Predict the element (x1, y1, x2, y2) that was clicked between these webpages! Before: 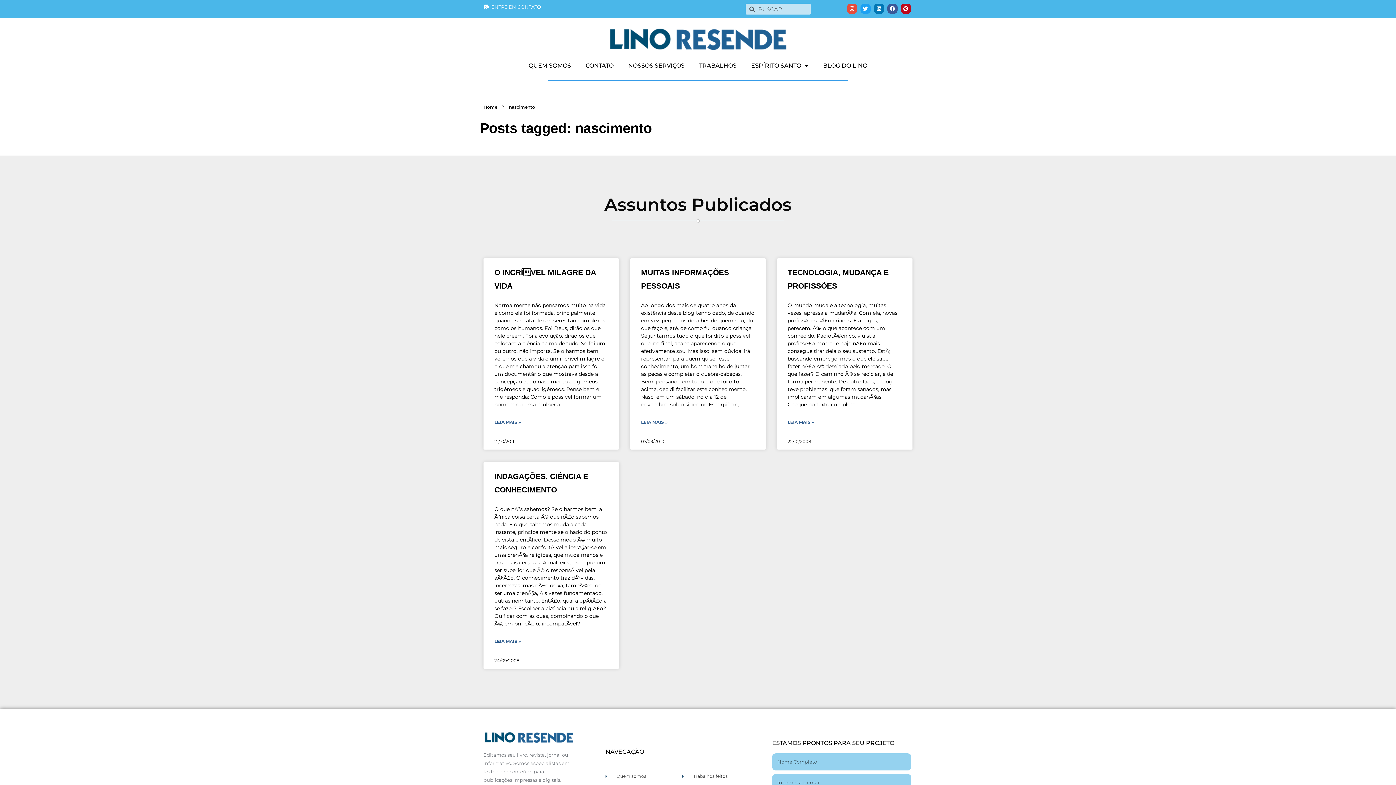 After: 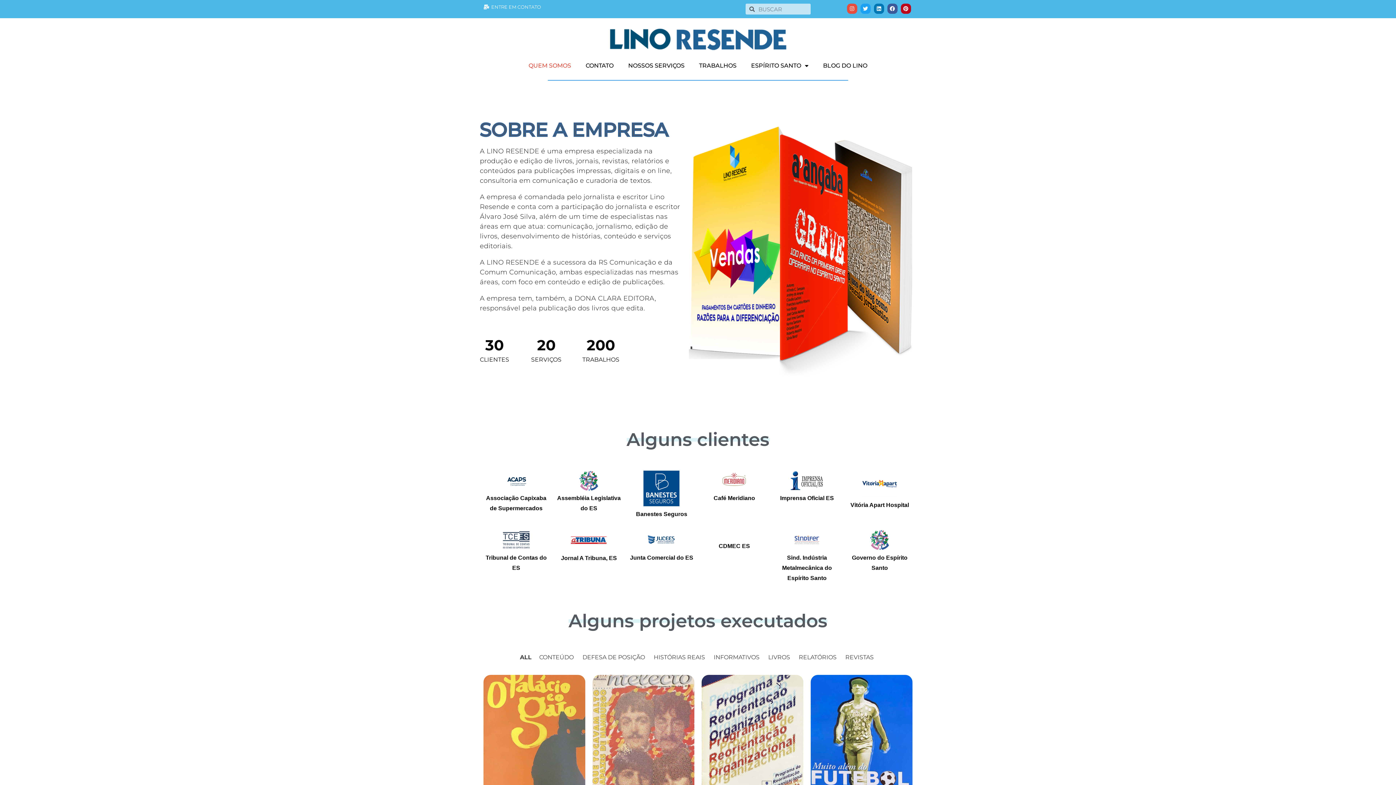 Action: bbox: (521, 57, 578, 74) label: QUEM SOMOS